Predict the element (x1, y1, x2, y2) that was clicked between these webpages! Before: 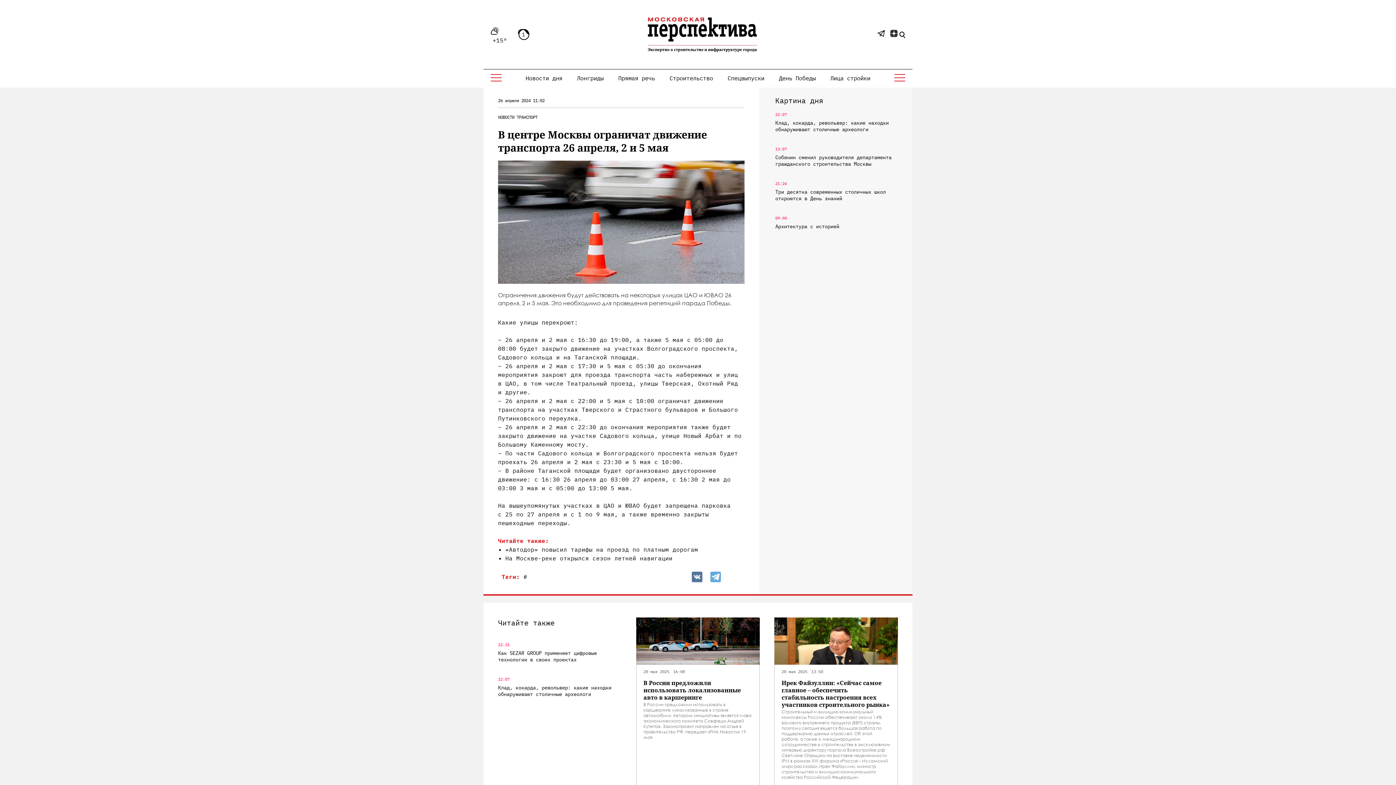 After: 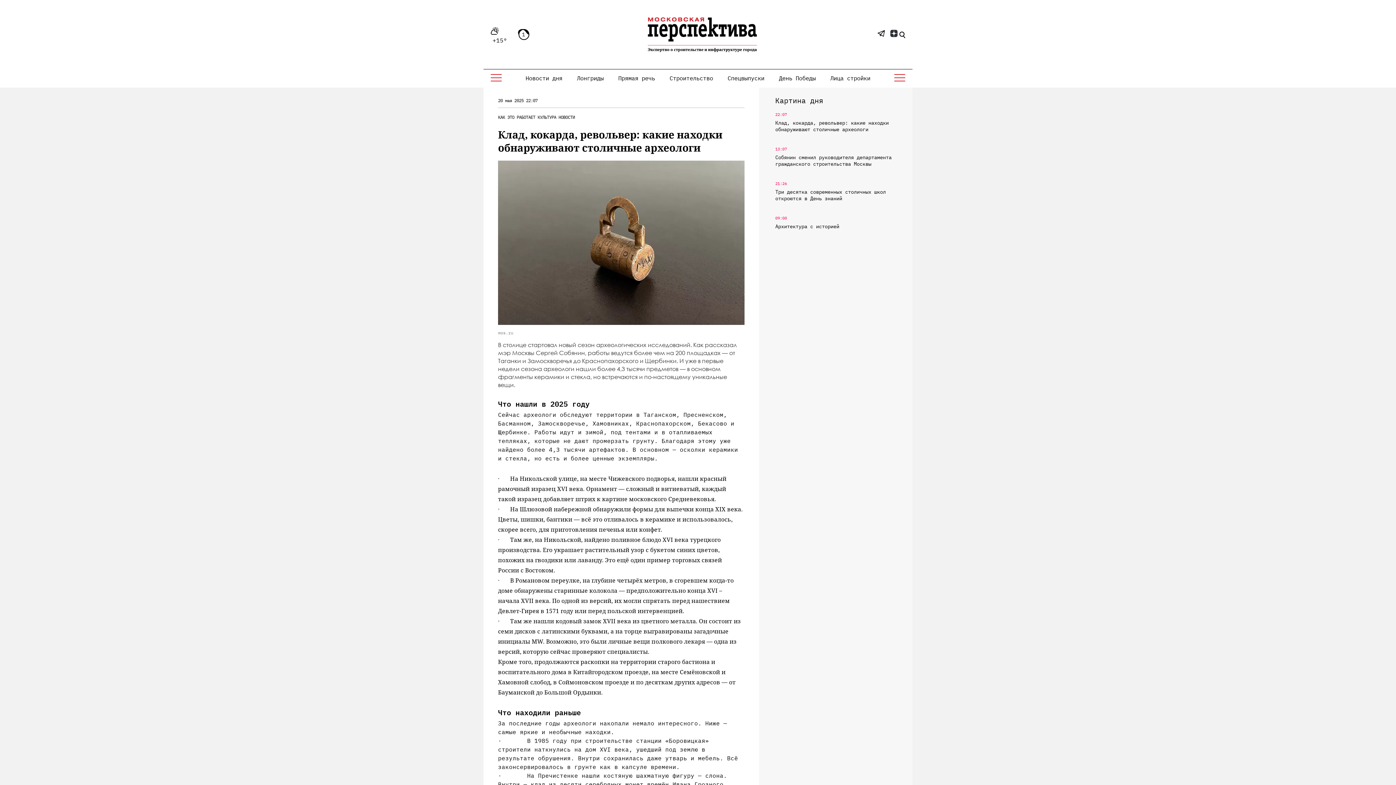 Action: bbox: (775, 119, 898, 132) label: Клад, кокарда, револьвер: какие находки обнаруживают столичные археологи